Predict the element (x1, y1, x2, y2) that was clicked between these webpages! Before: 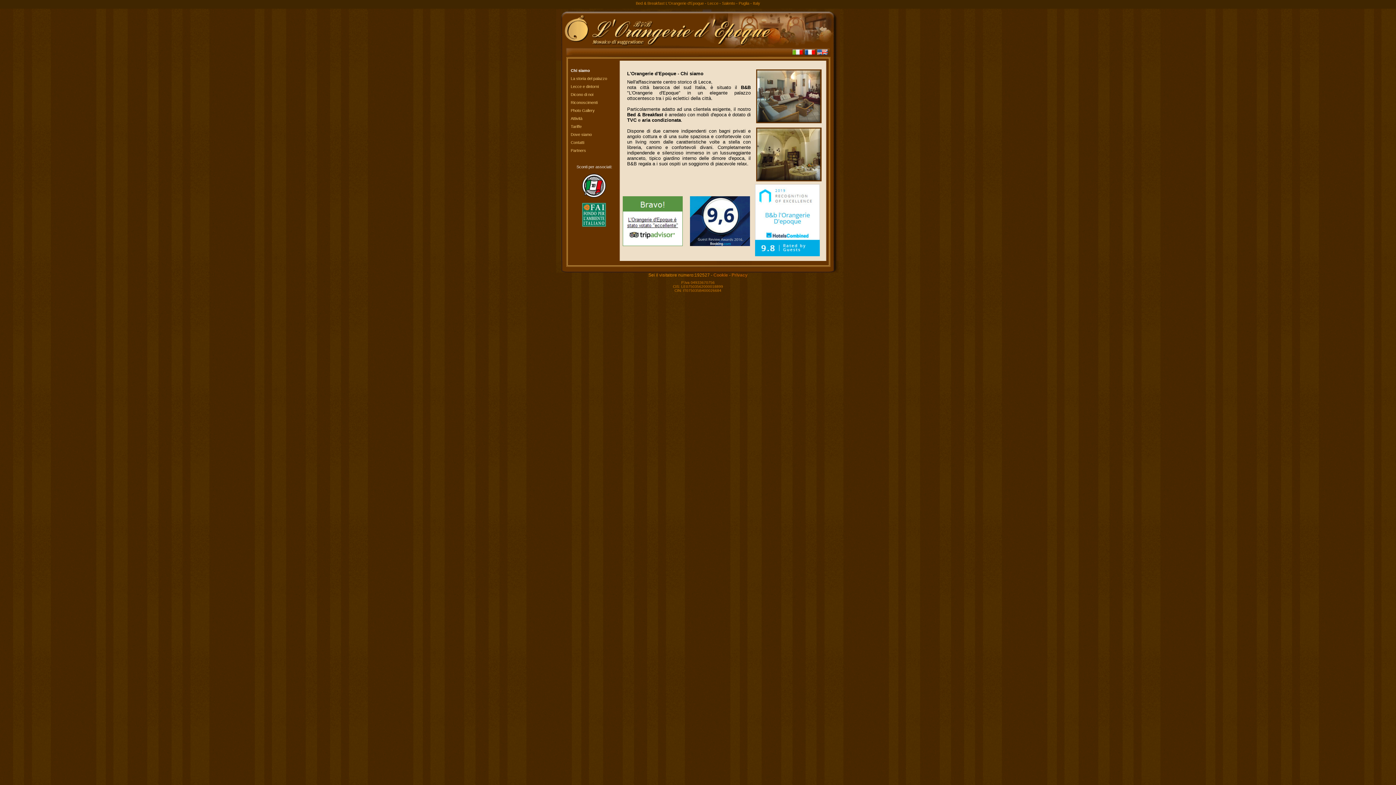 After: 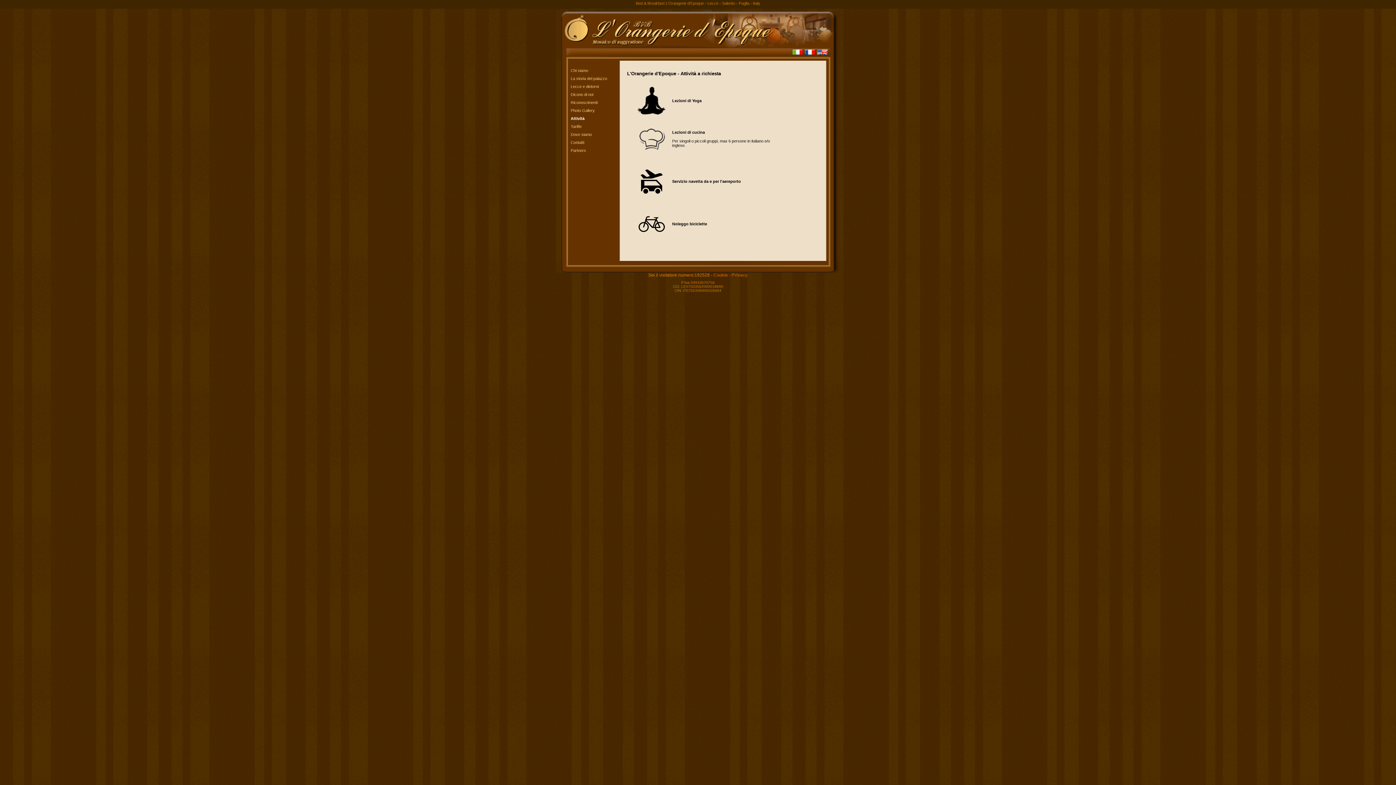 Action: label: Attività bbox: (570, 116, 582, 120)